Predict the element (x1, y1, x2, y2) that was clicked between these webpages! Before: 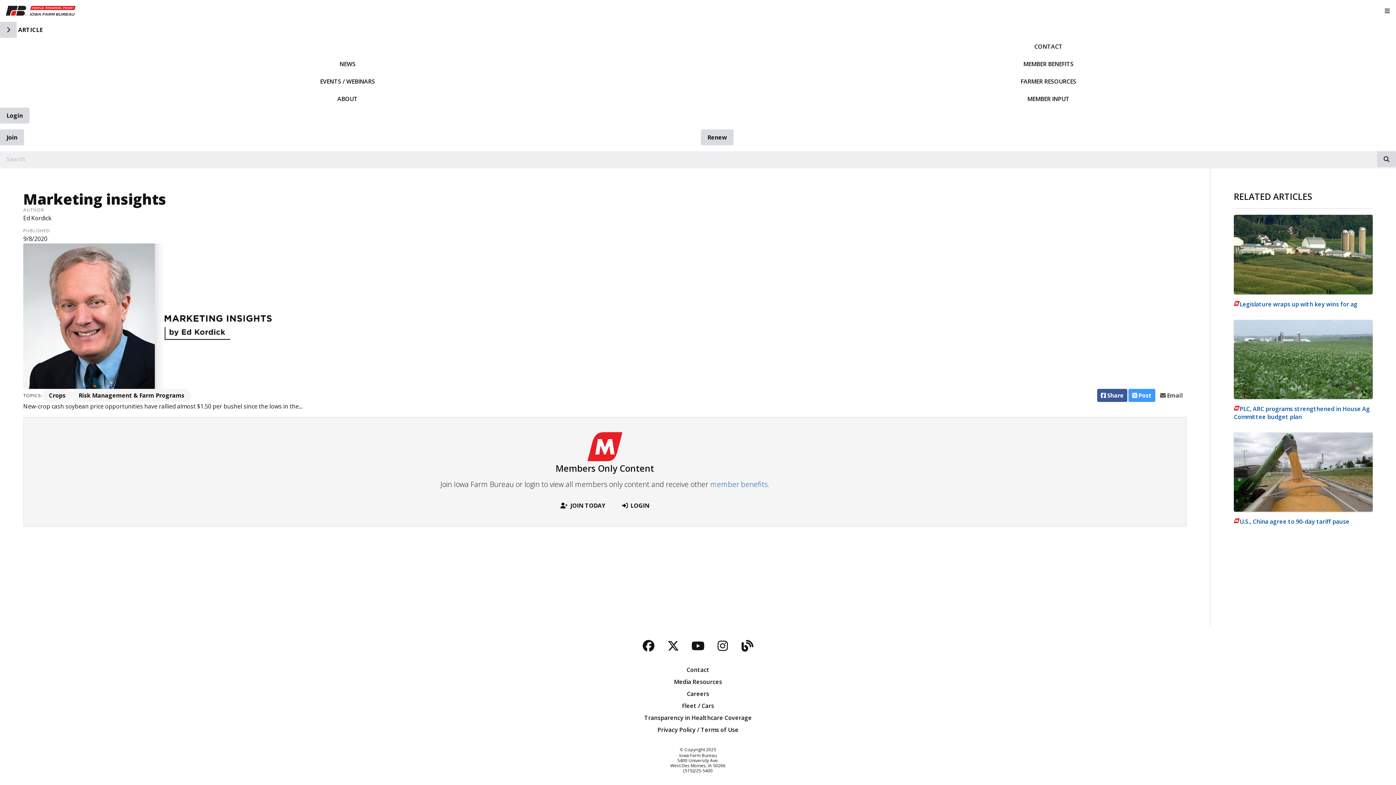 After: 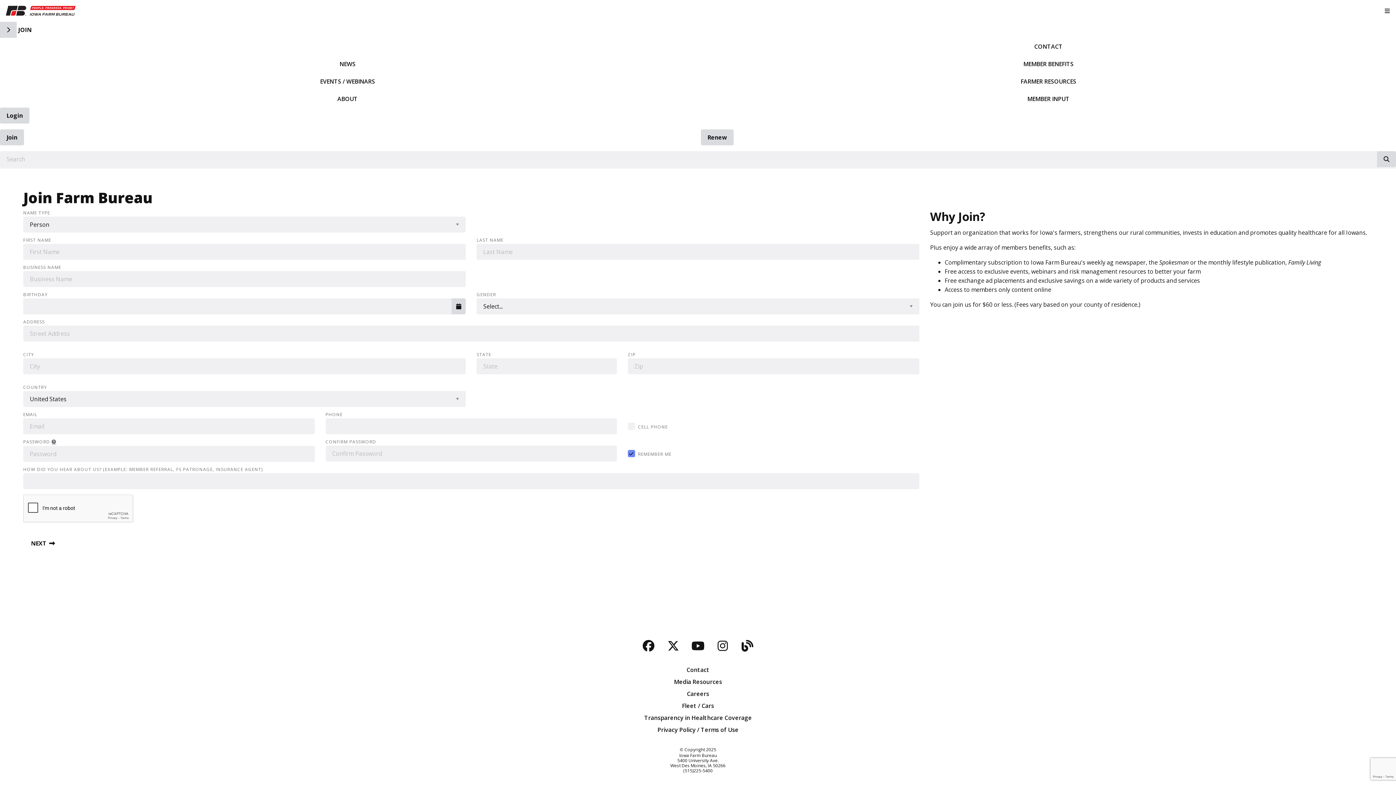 Action: label: Join bbox: (0, 129, 24, 145)